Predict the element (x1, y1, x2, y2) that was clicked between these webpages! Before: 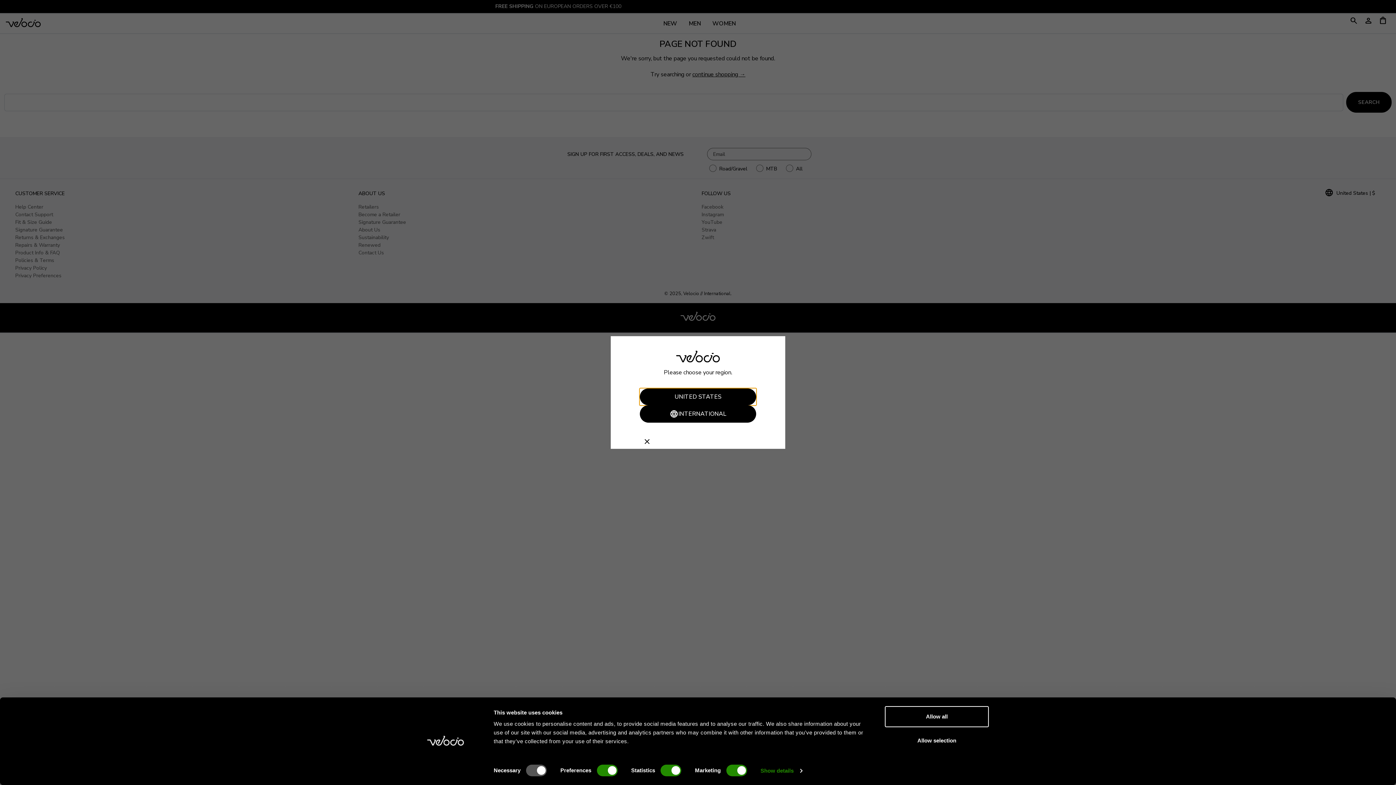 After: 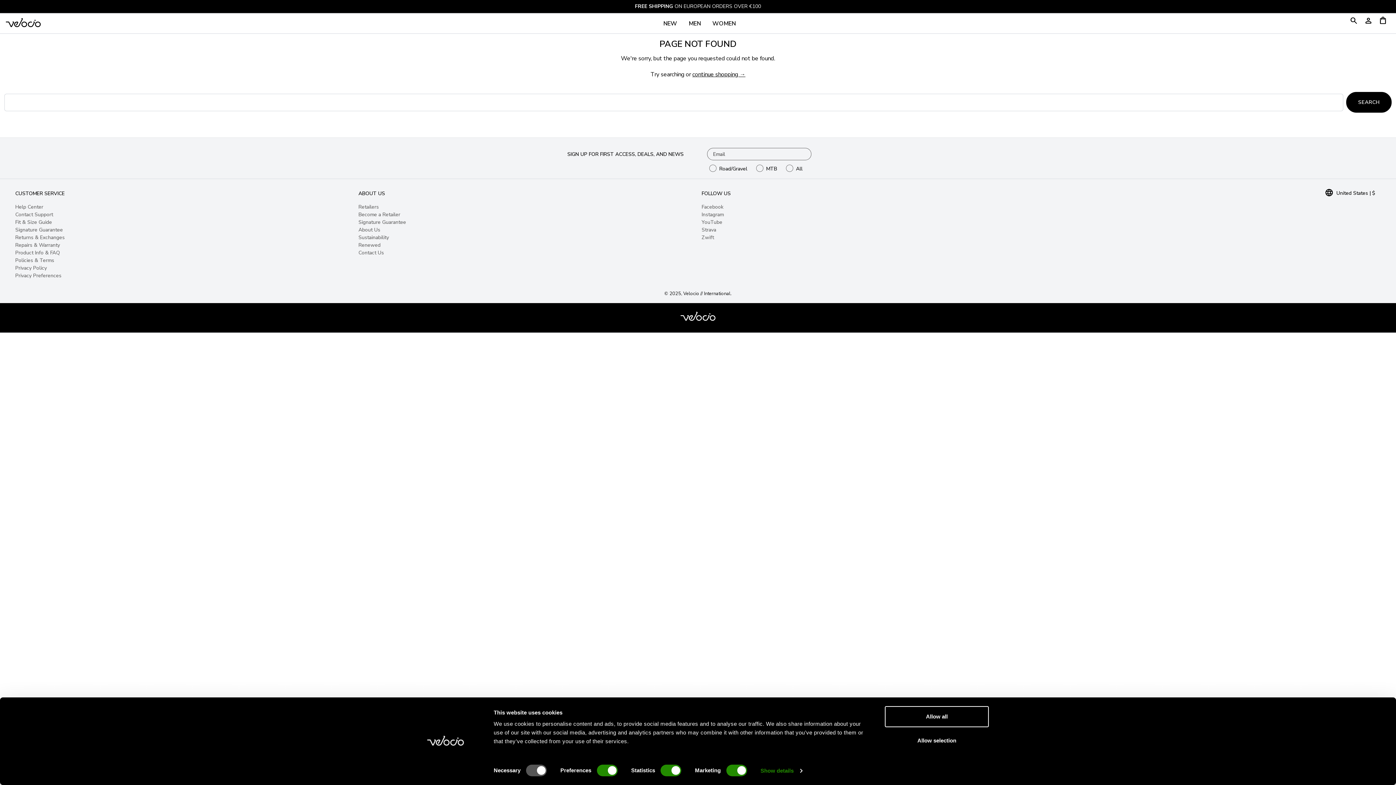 Action: bbox: (640, 434, 654, 449) label: close